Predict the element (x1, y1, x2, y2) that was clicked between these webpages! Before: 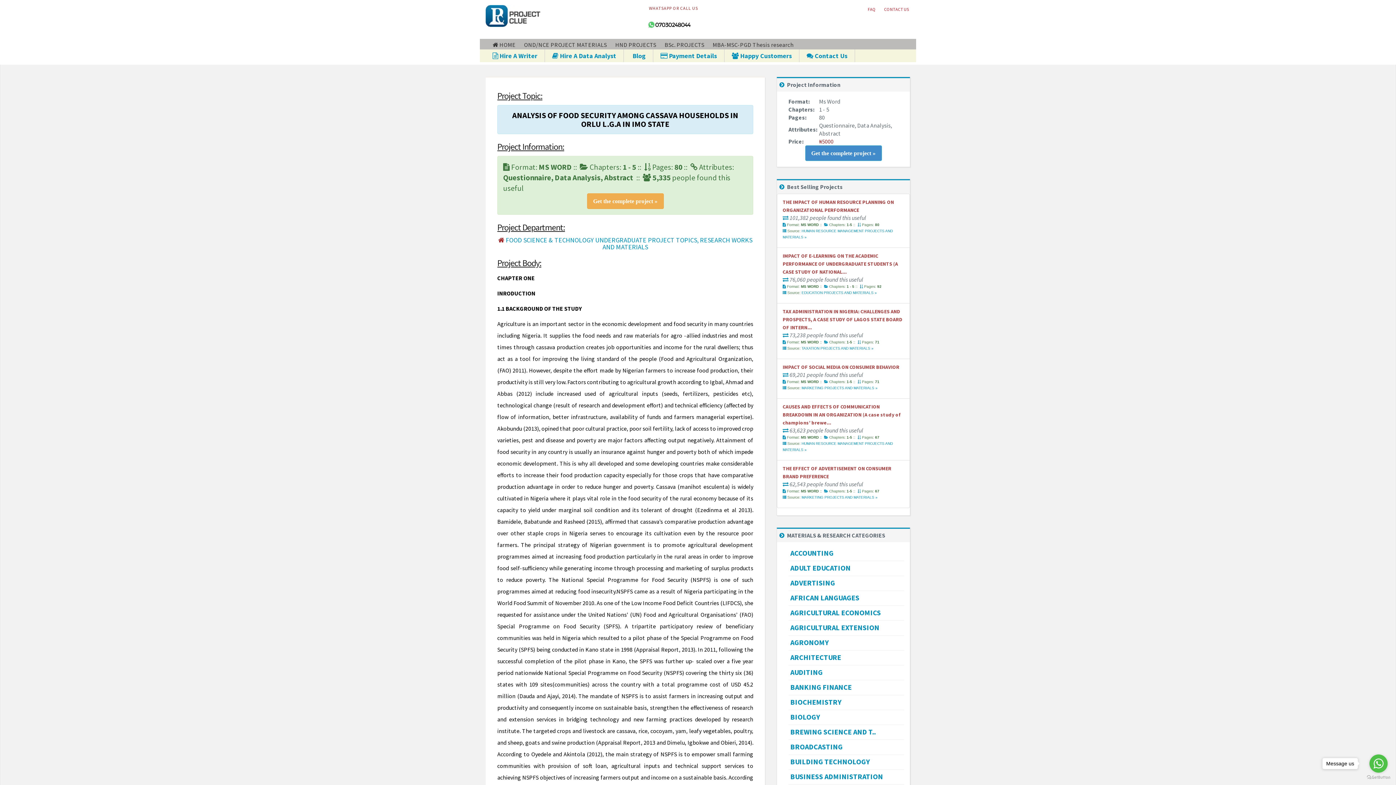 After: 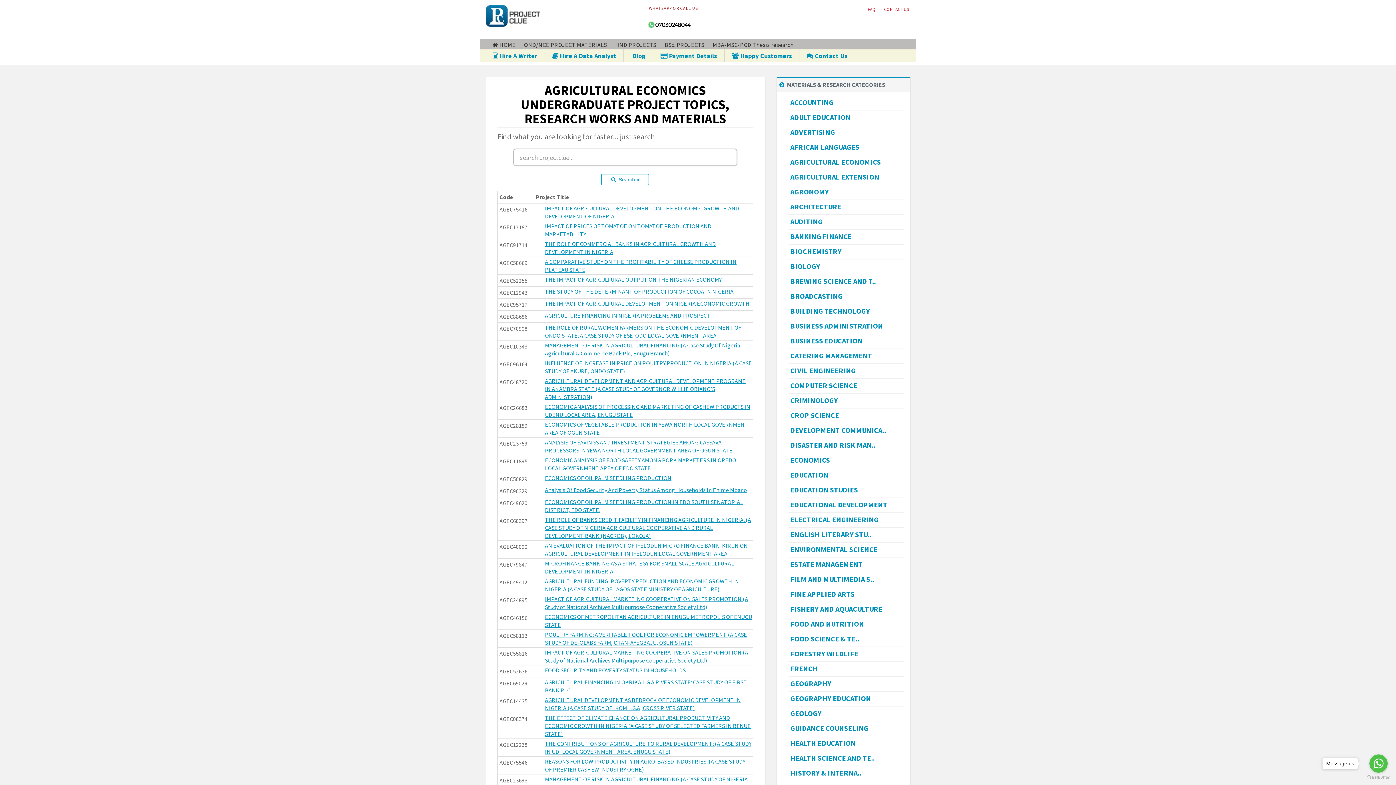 Action: bbox: (790, 608, 881, 617) label: AGRICULTURAL ECONOMICS